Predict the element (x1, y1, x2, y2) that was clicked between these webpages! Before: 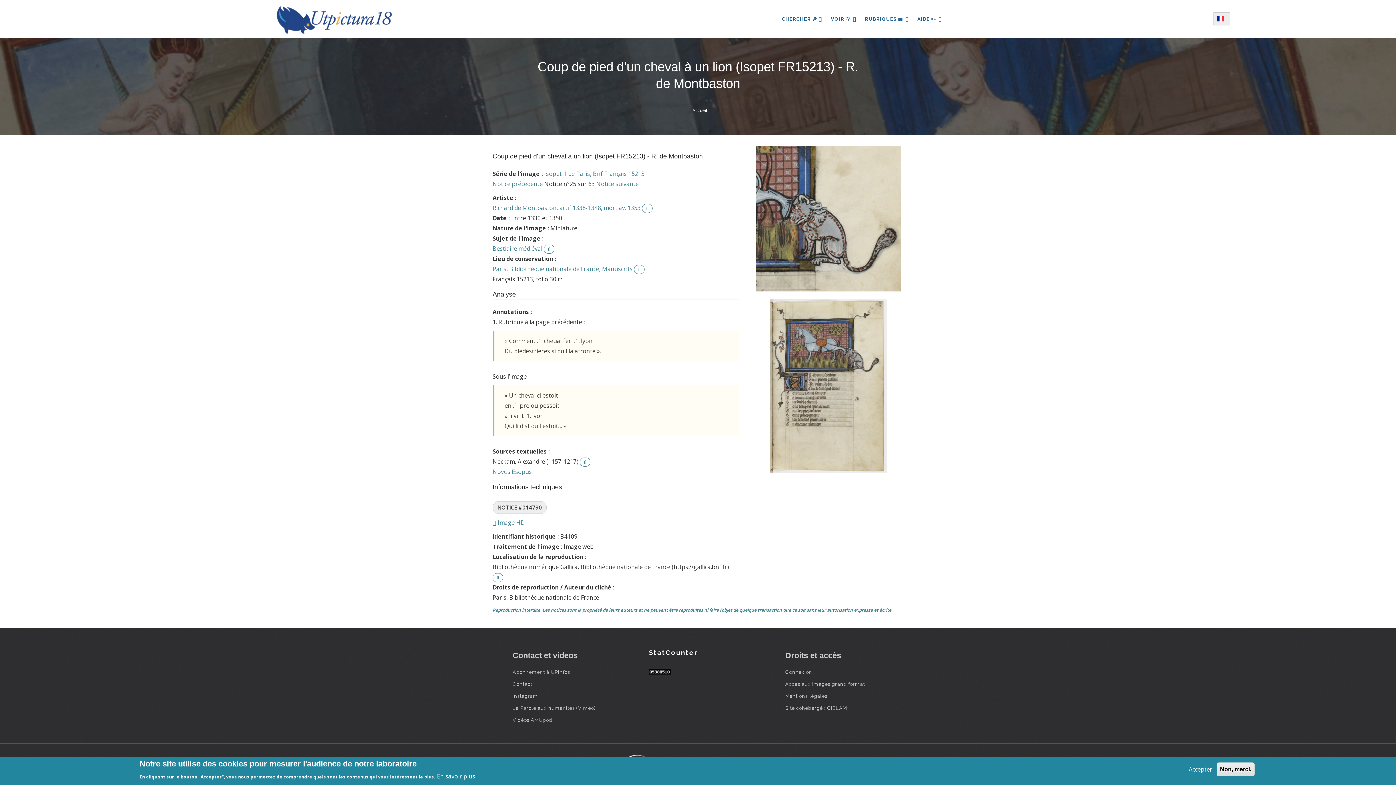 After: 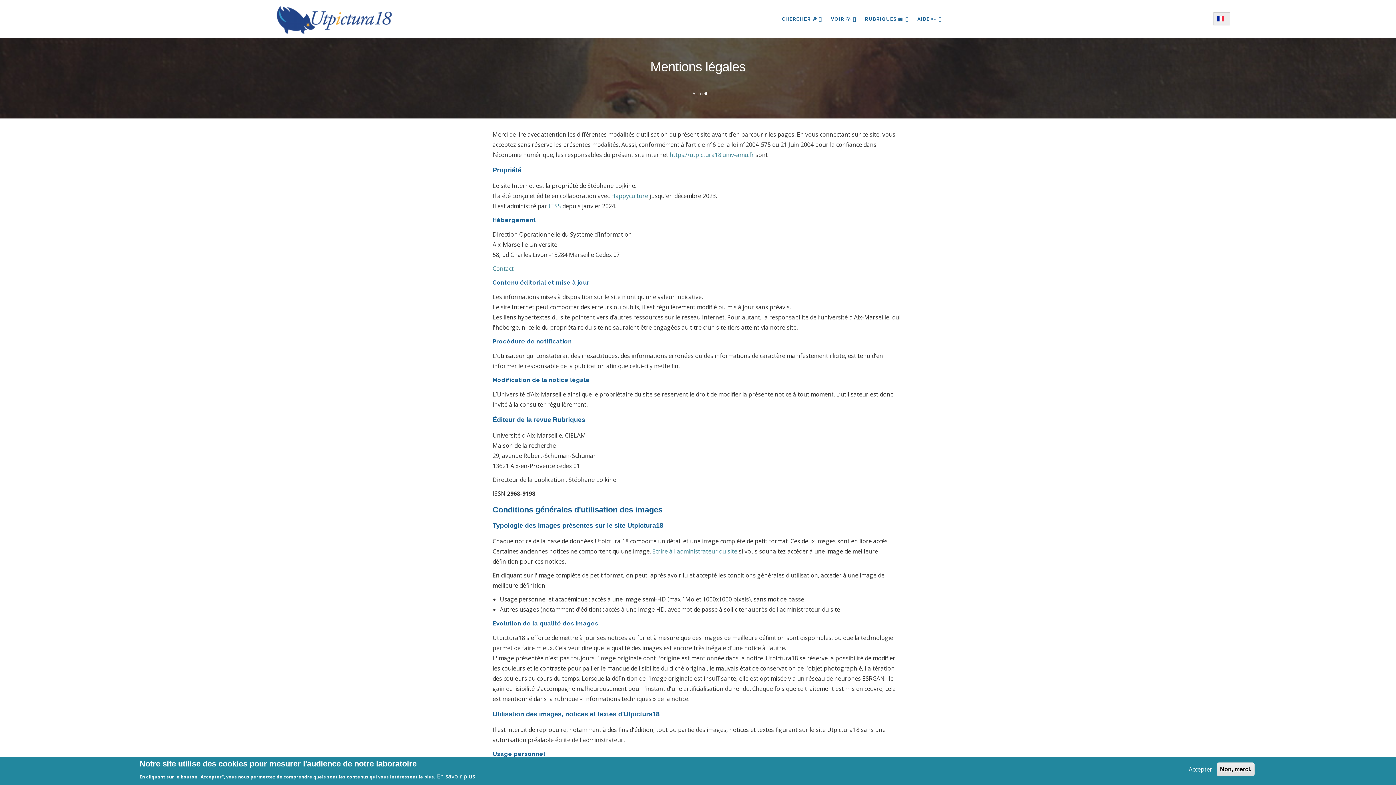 Action: bbox: (785, 693, 827, 699) label: Mentions légales